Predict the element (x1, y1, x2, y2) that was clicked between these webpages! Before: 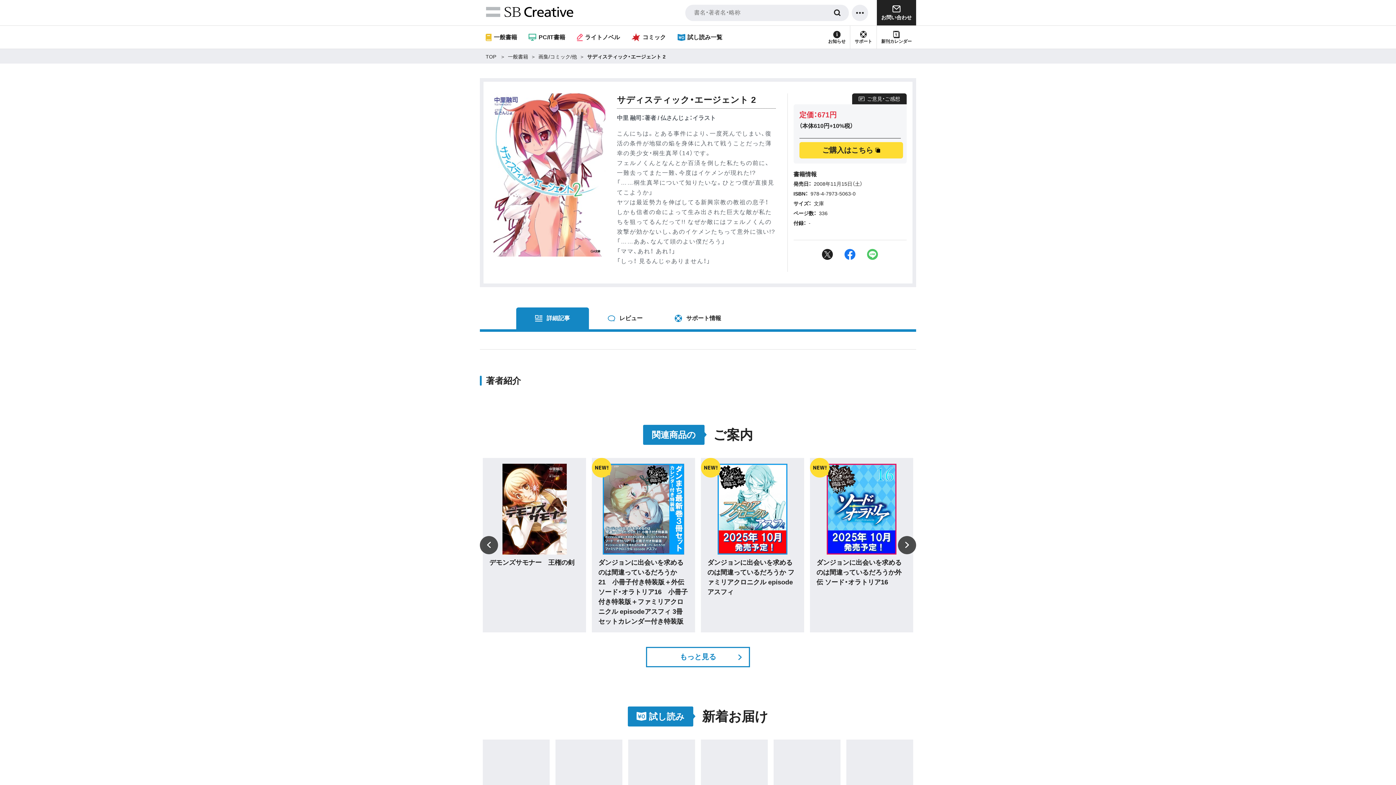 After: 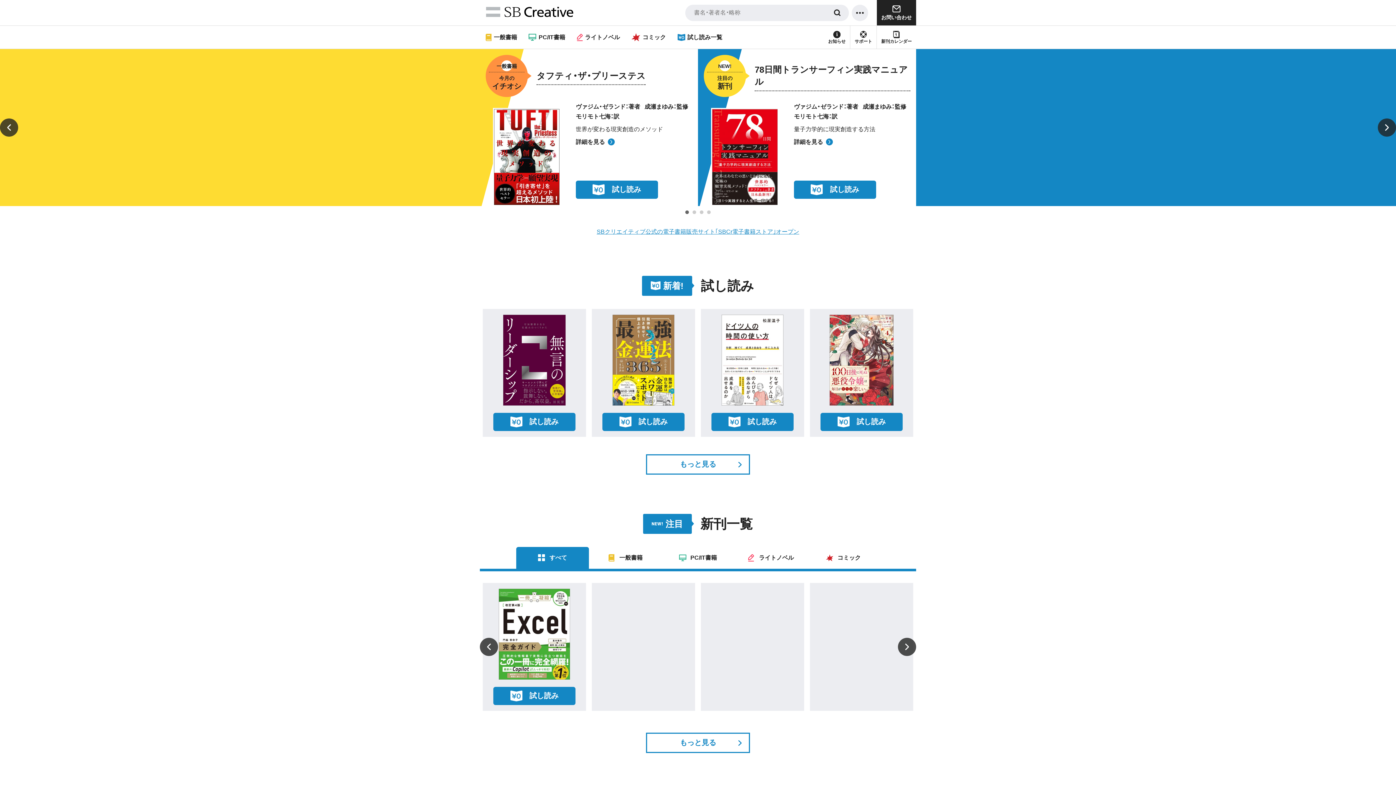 Action: label: TOP bbox: (485, 53, 496, 59)